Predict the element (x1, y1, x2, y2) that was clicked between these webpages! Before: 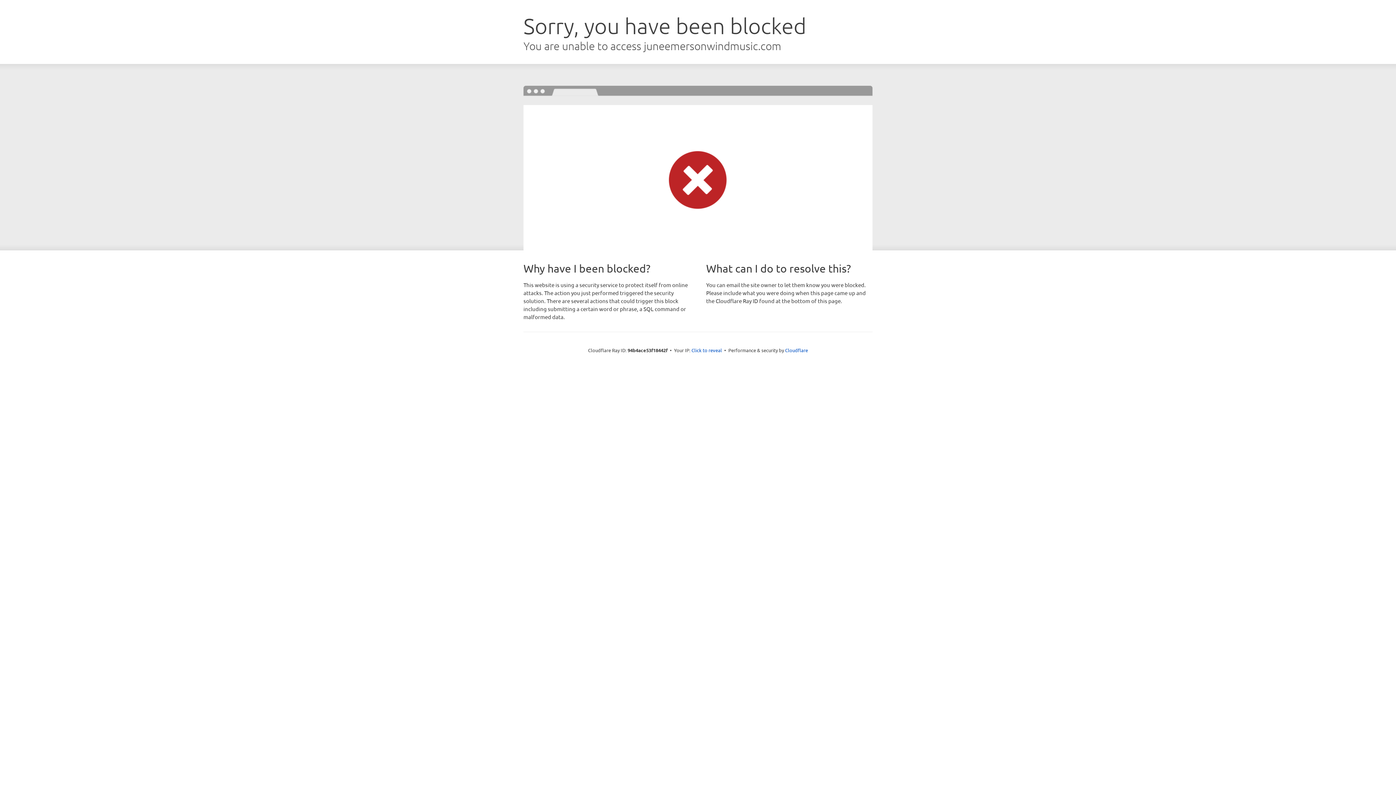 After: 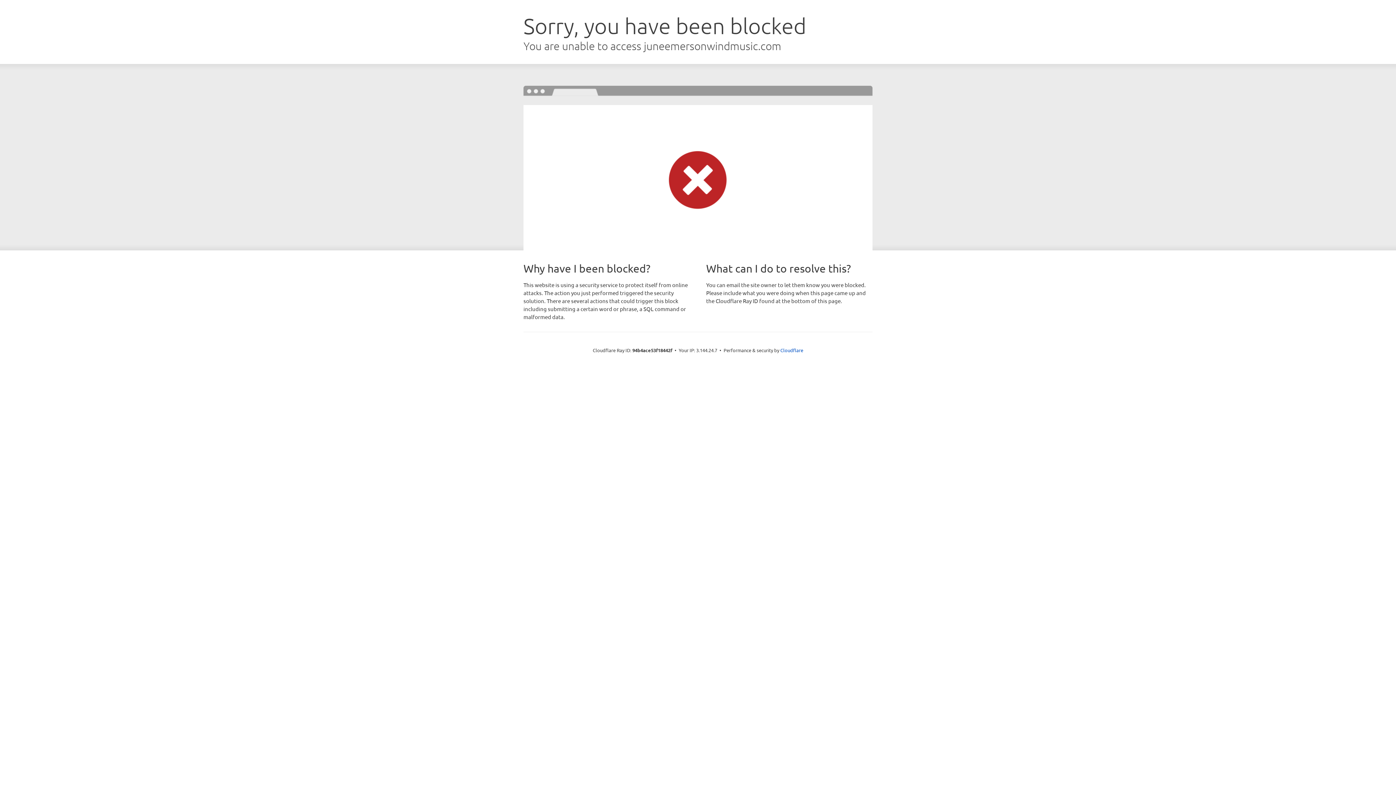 Action: label: Click to reveal bbox: (691, 346, 722, 353)